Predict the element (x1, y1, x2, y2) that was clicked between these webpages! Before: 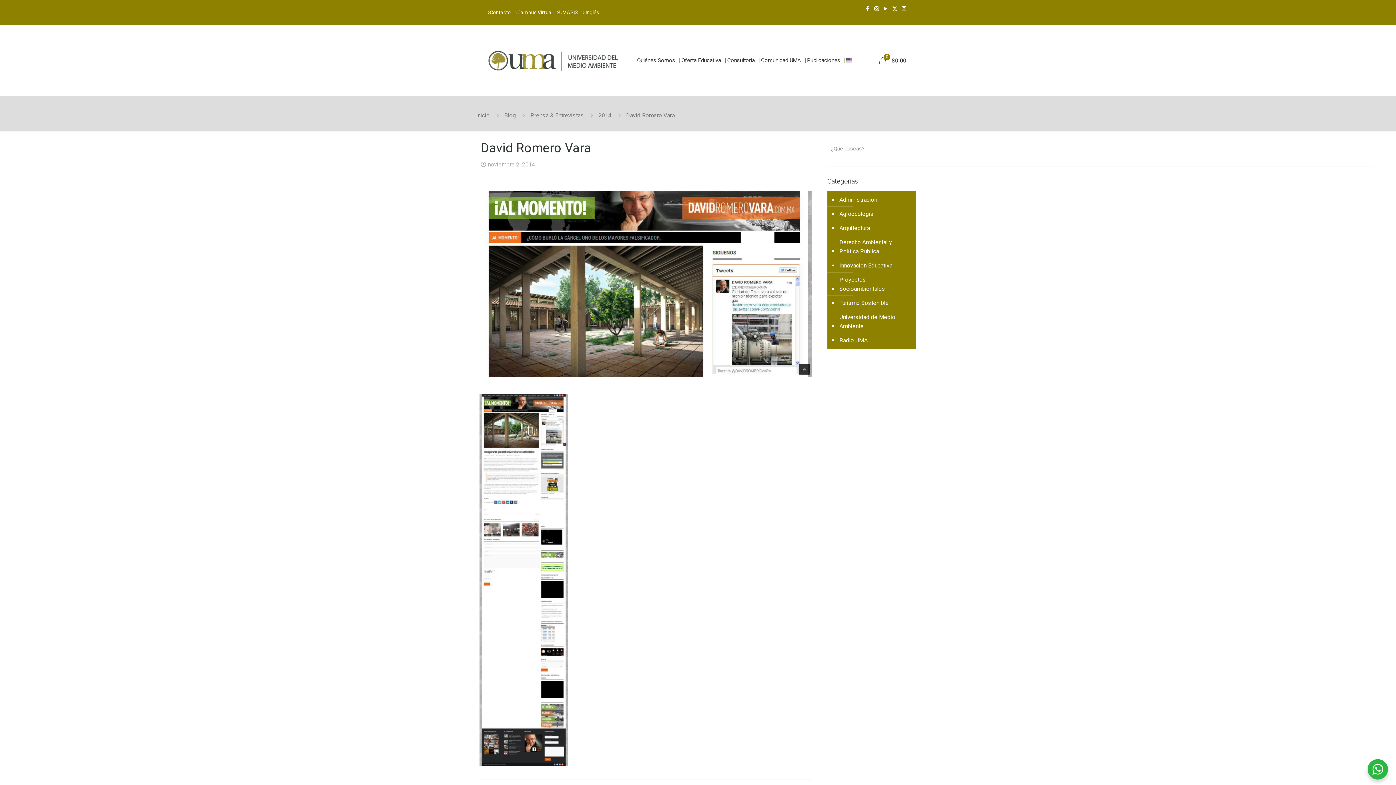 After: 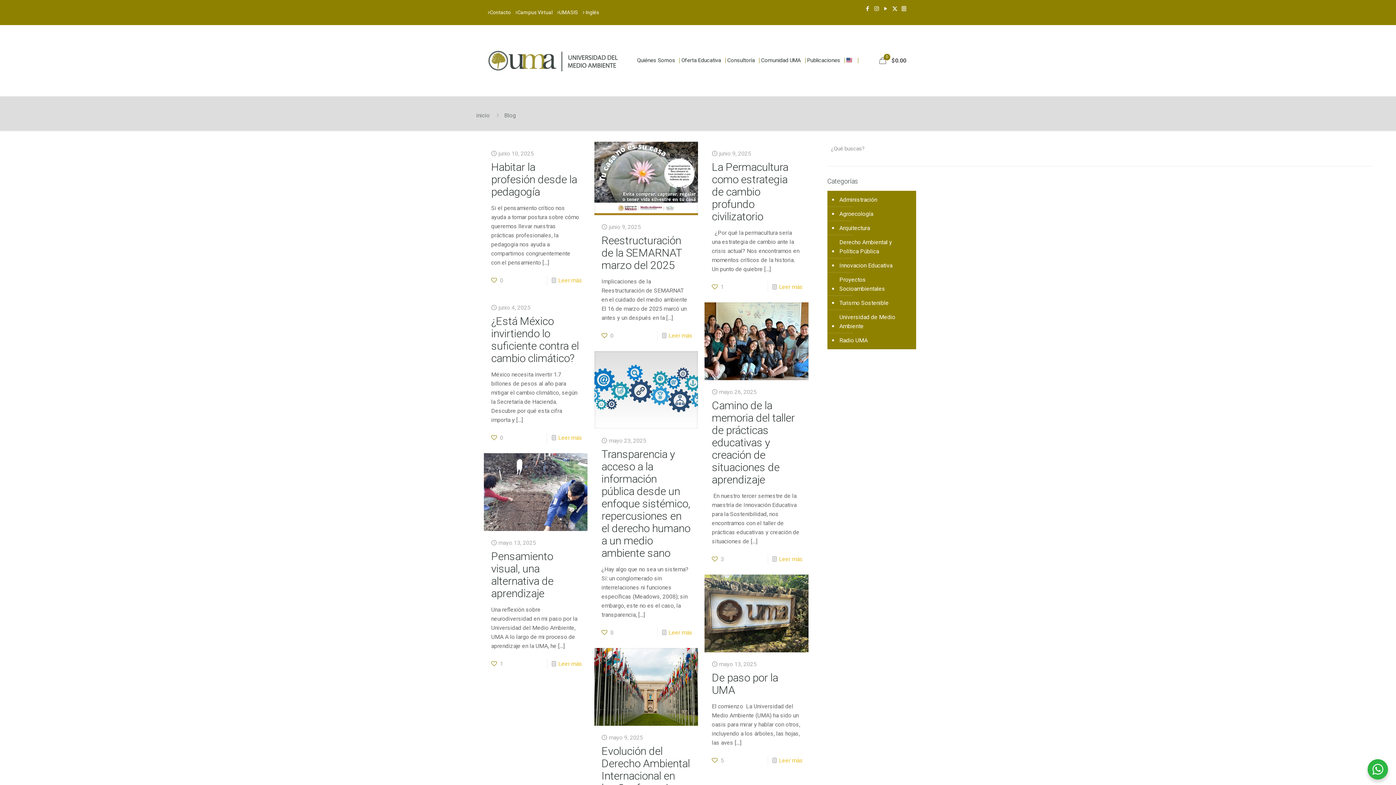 Action: label: Blog bbox: (504, 112, 516, 118)